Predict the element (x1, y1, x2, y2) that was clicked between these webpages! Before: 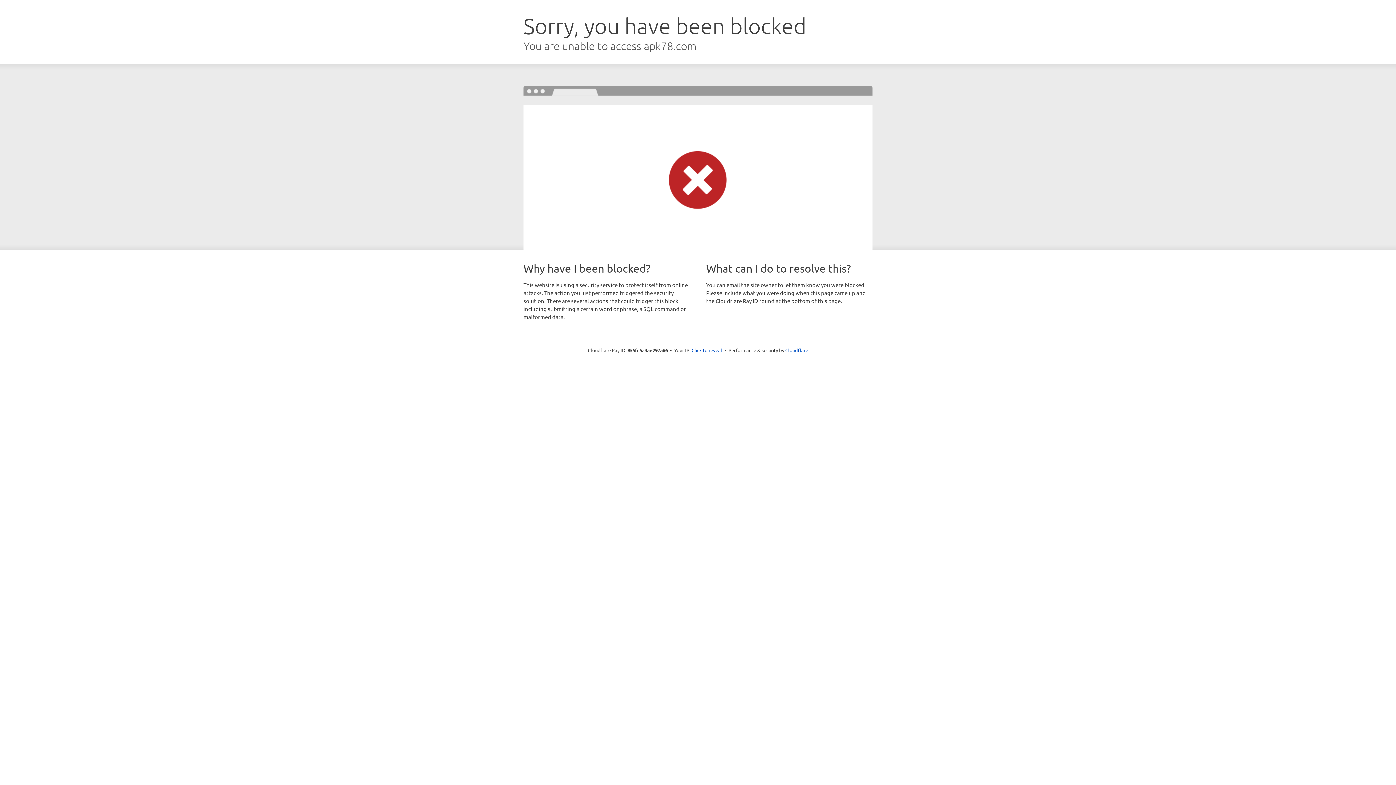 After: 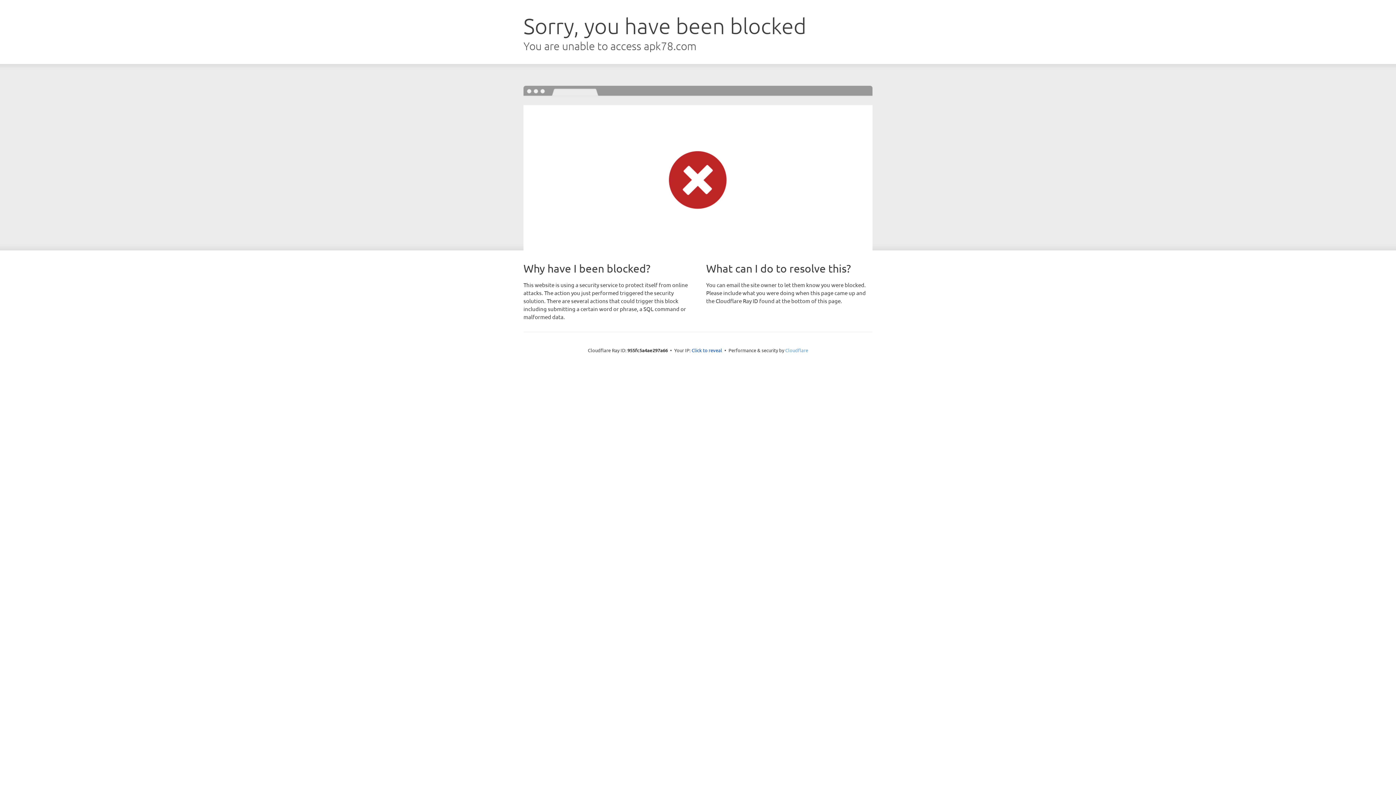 Action: bbox: (785, 347, 808, 353) label: Cloudflare